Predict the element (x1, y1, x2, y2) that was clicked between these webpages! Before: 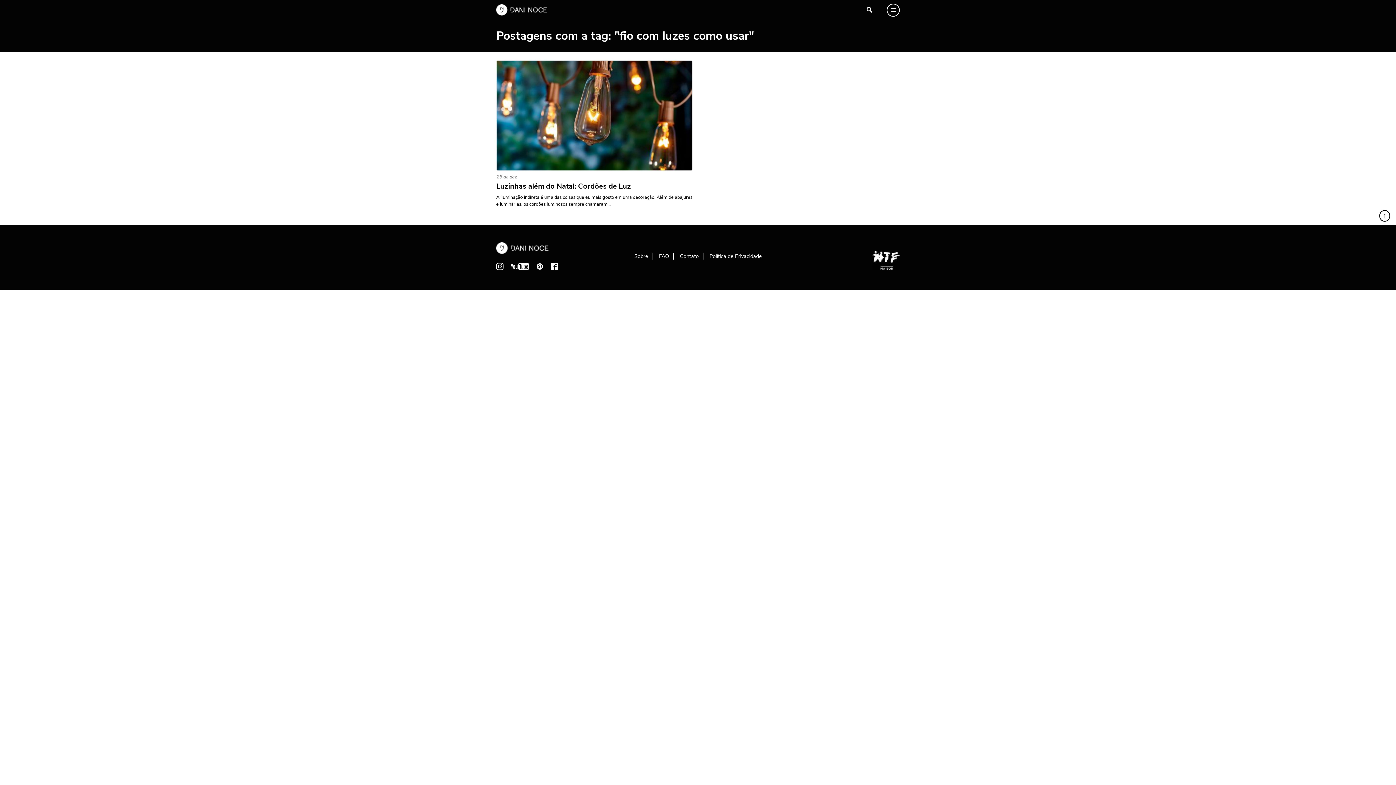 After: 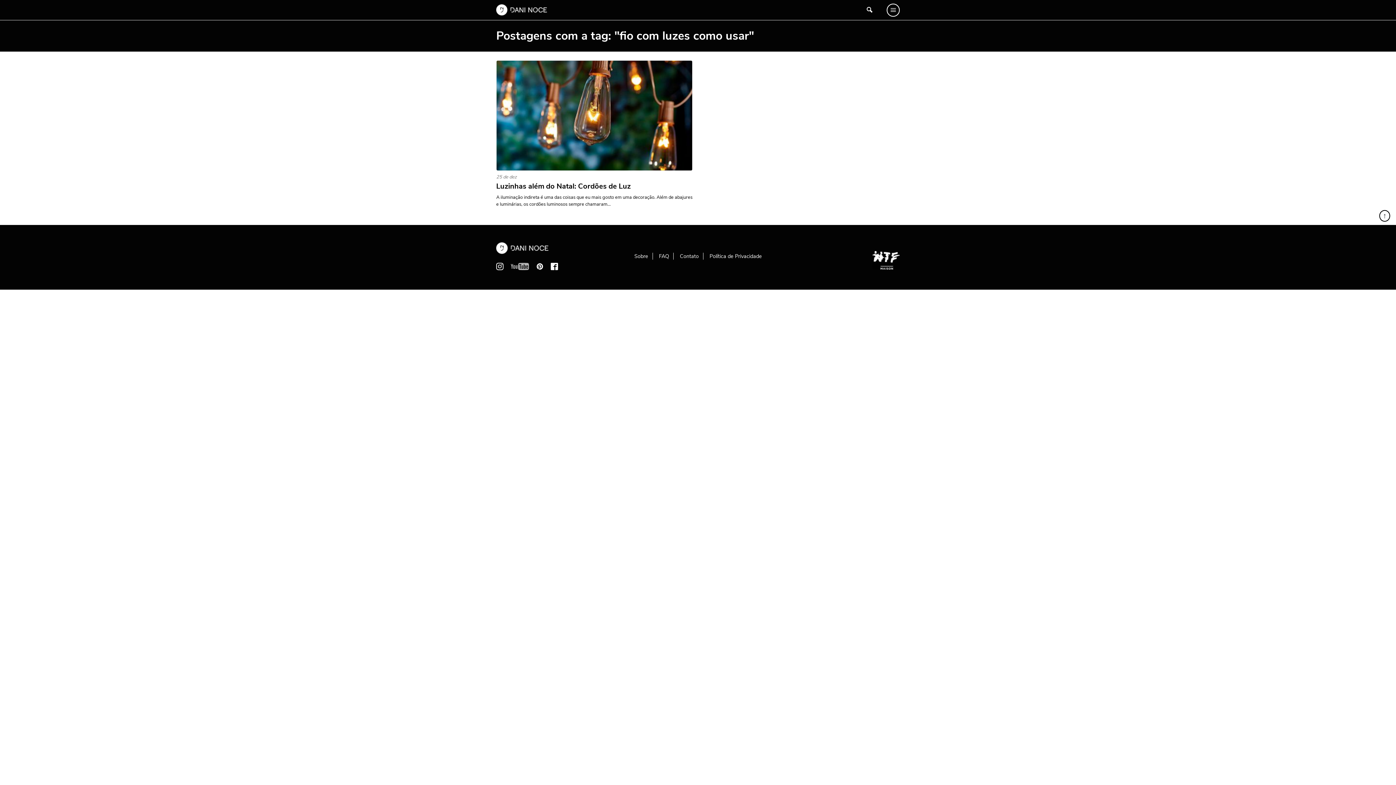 Action: bbox: (510, 262, 529, 270)